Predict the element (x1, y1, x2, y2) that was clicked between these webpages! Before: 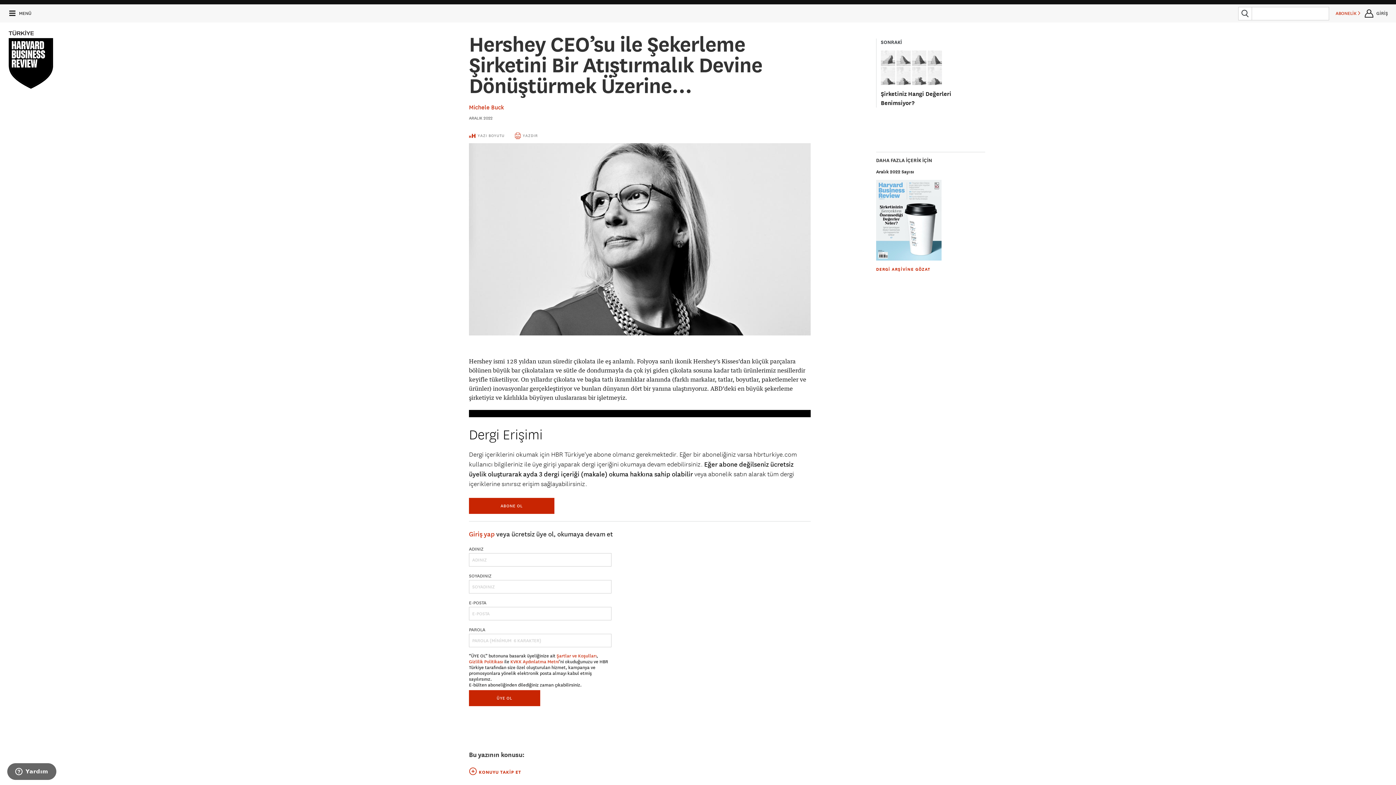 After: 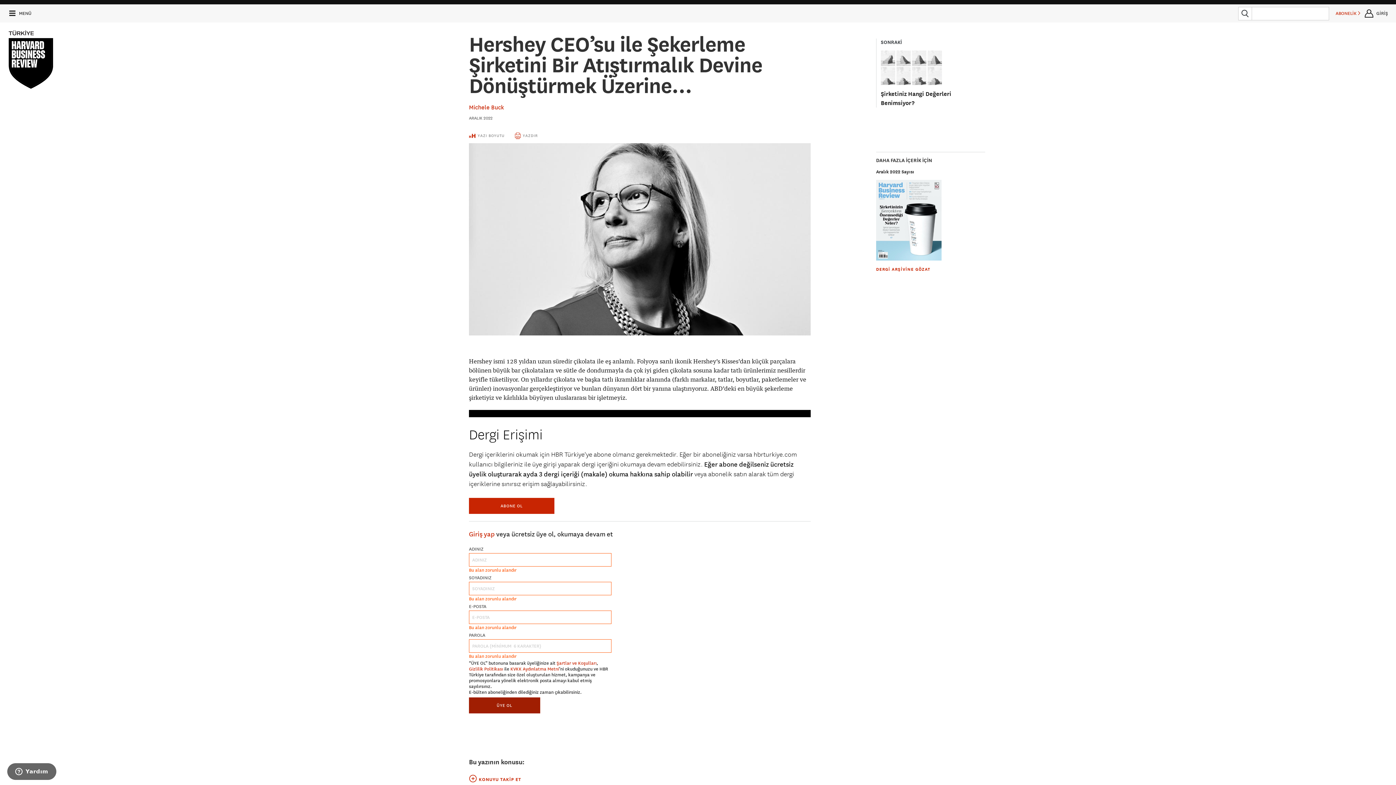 Action: label: ÜYE OL bbox: (469, 690, 540, 706)